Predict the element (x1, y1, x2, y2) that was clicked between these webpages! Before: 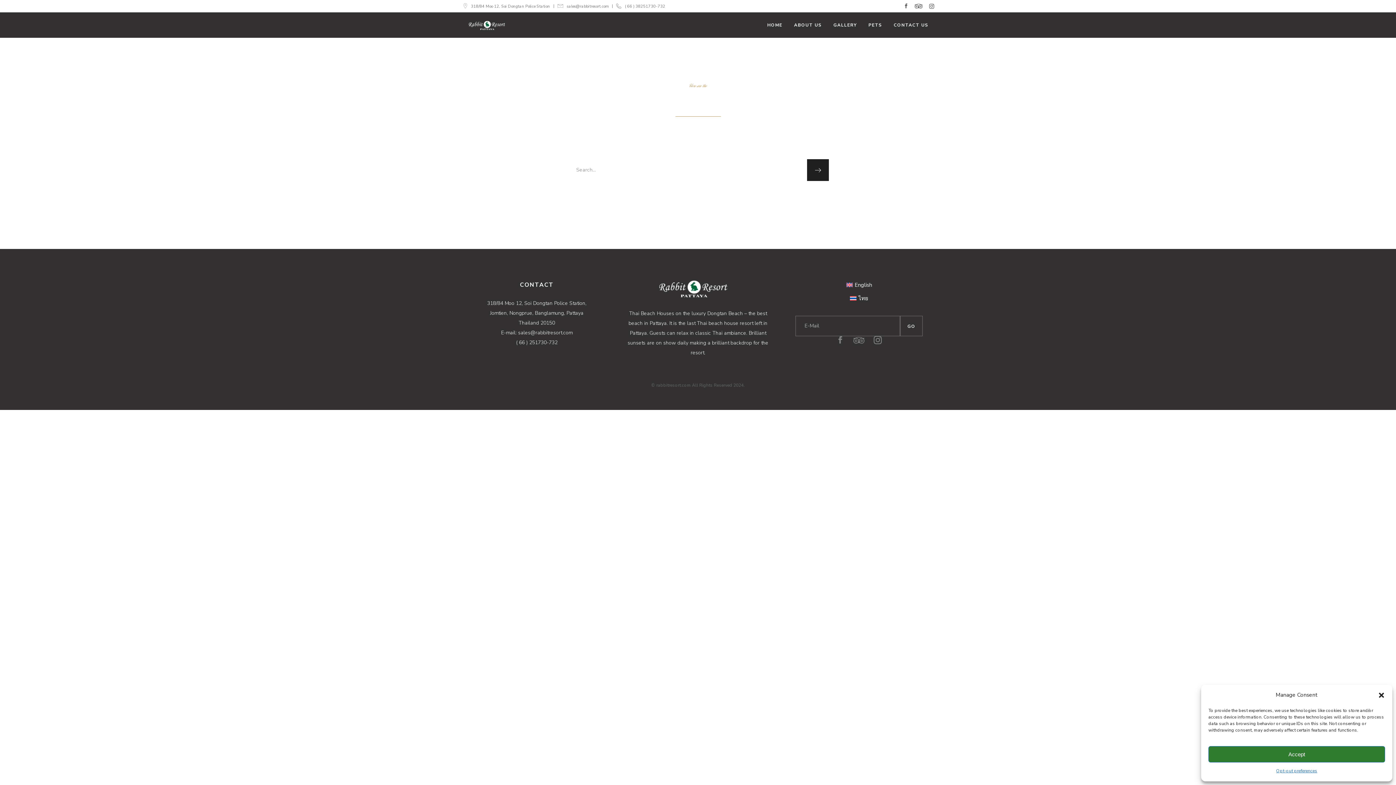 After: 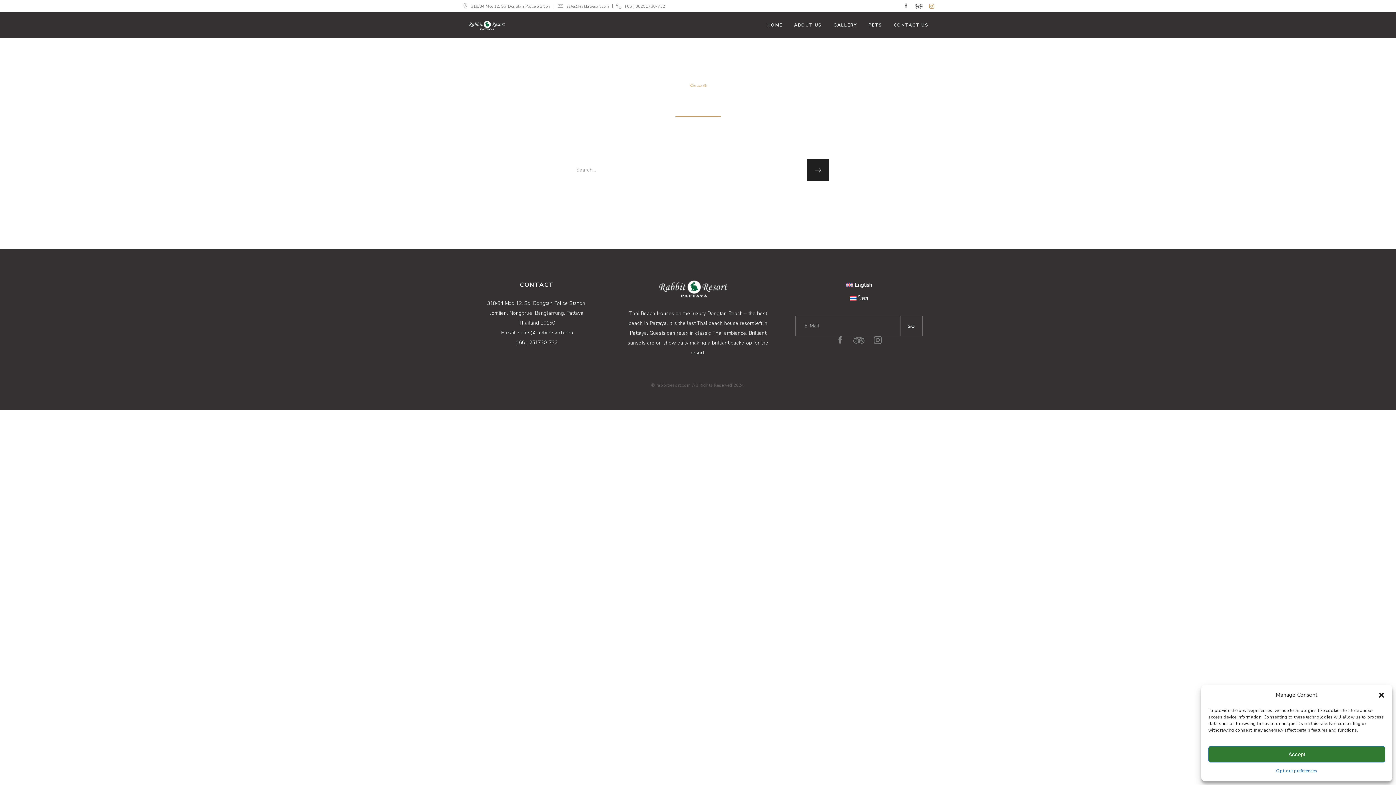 Action: bbox: (929, 3, 934, 9)